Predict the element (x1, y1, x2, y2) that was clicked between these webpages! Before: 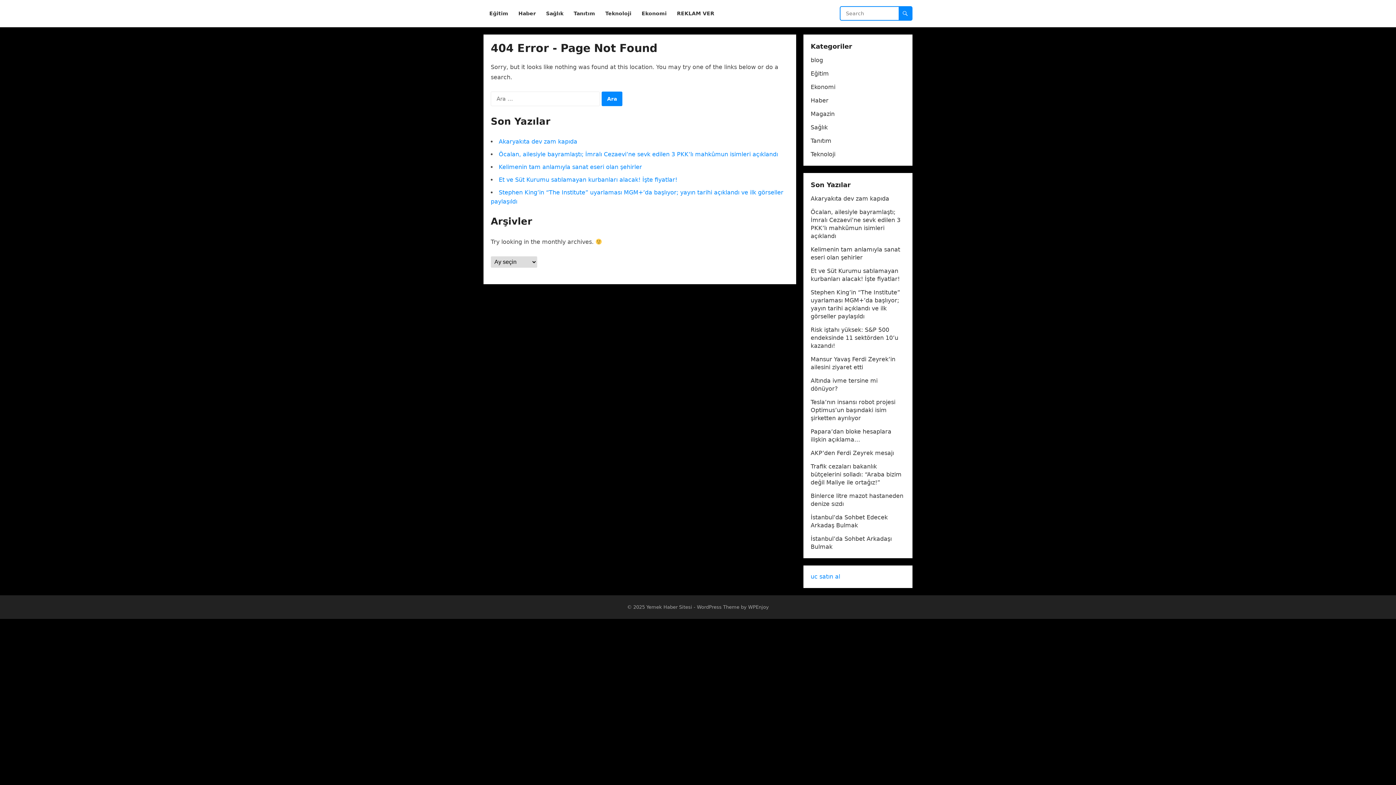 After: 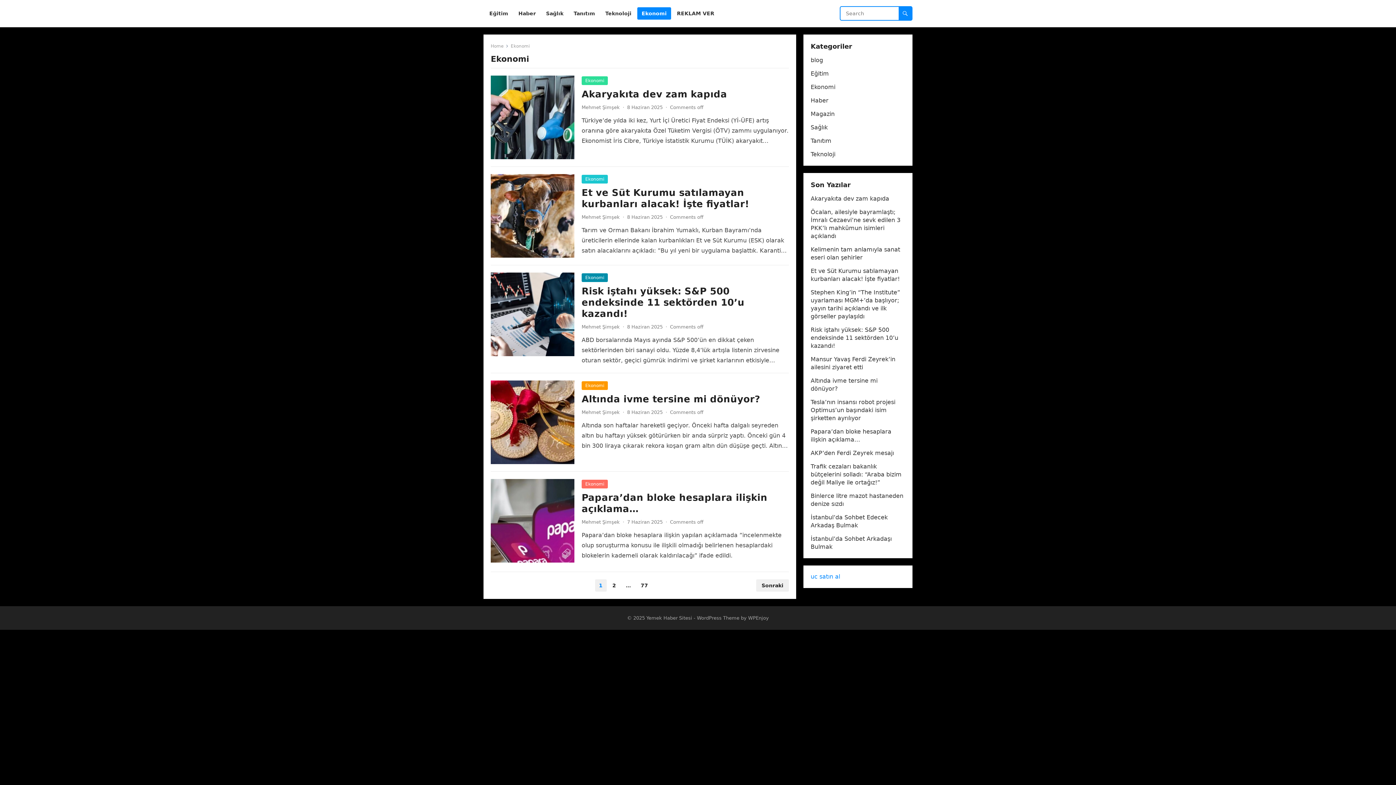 Action: label: Ekonomi bbox: (810, 83, 835, 90)